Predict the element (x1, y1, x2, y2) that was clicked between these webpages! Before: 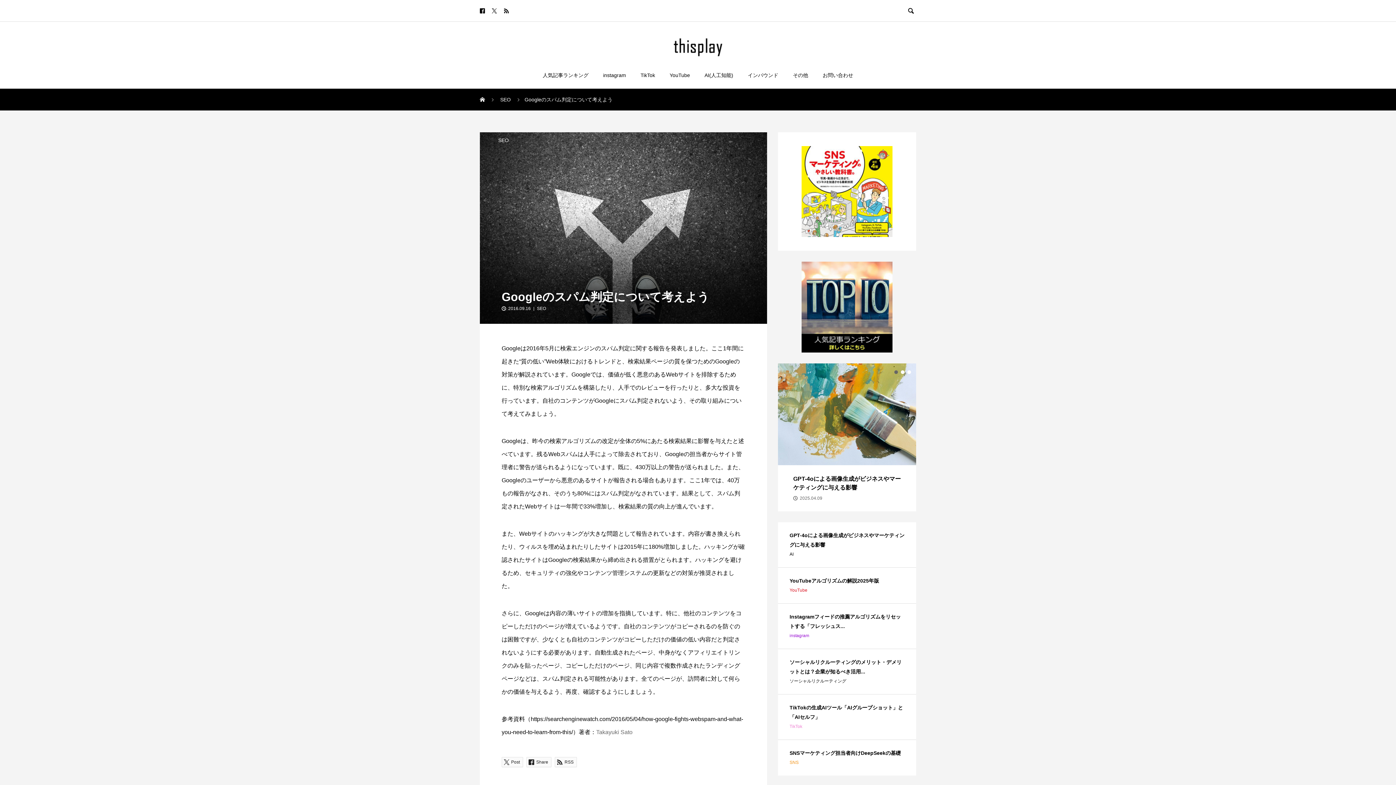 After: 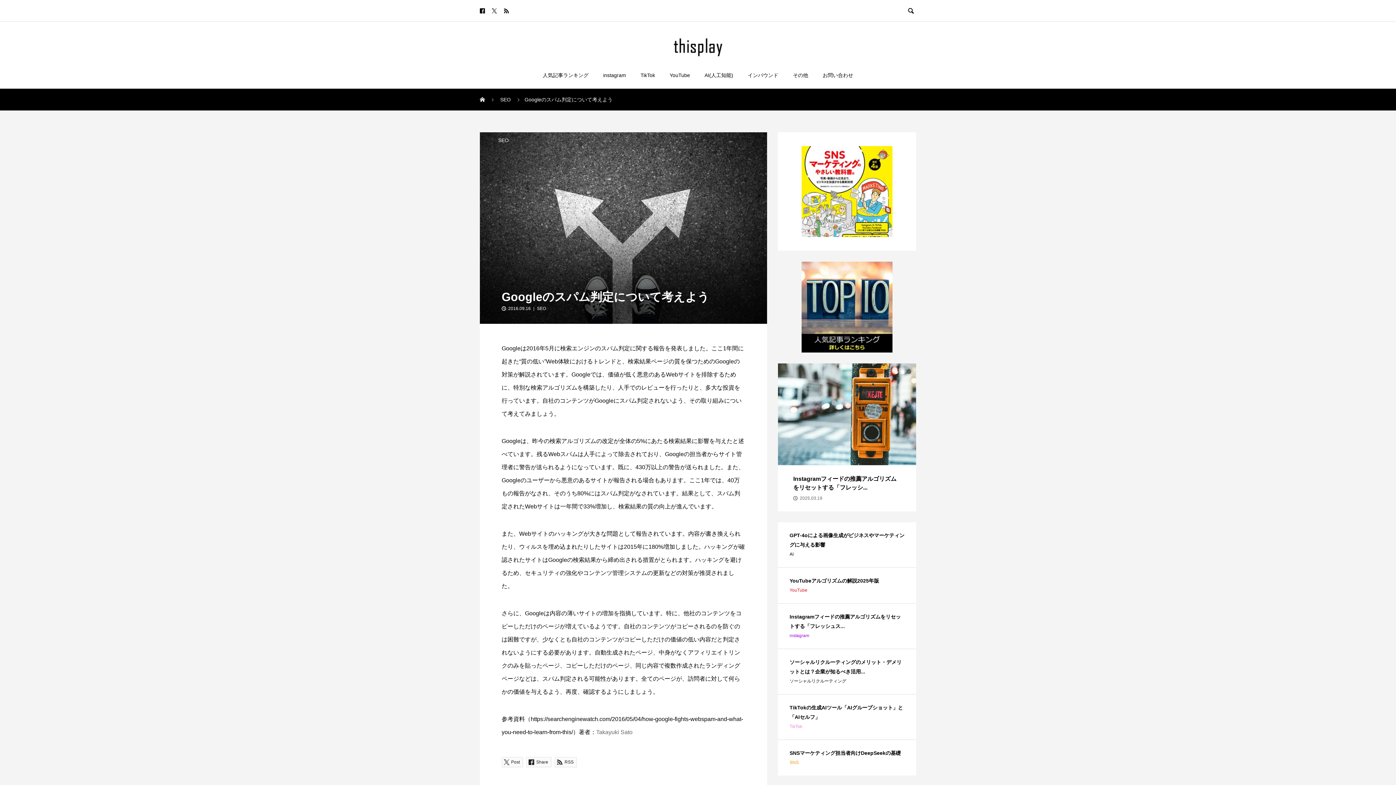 Action: label: 3 bbox: (907, 370, 911, 374)